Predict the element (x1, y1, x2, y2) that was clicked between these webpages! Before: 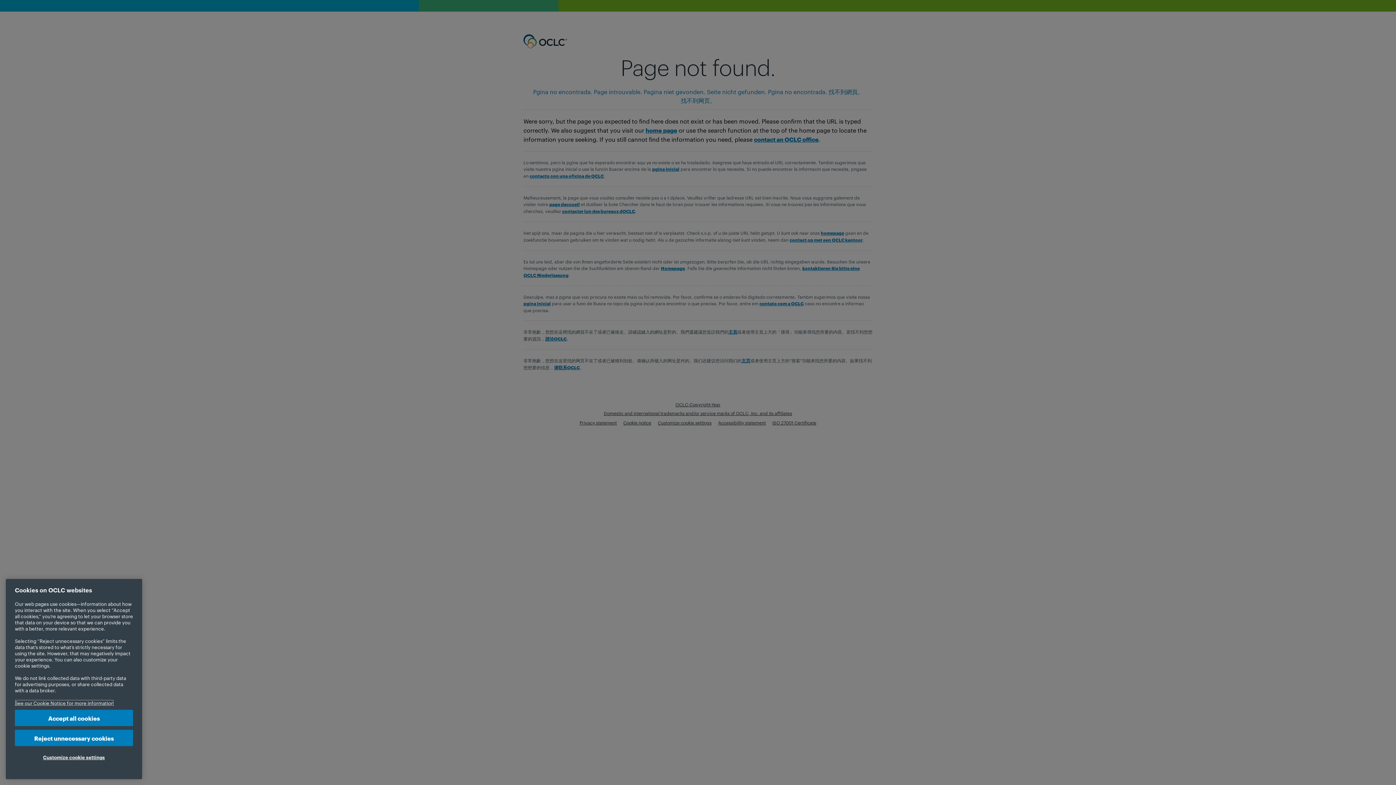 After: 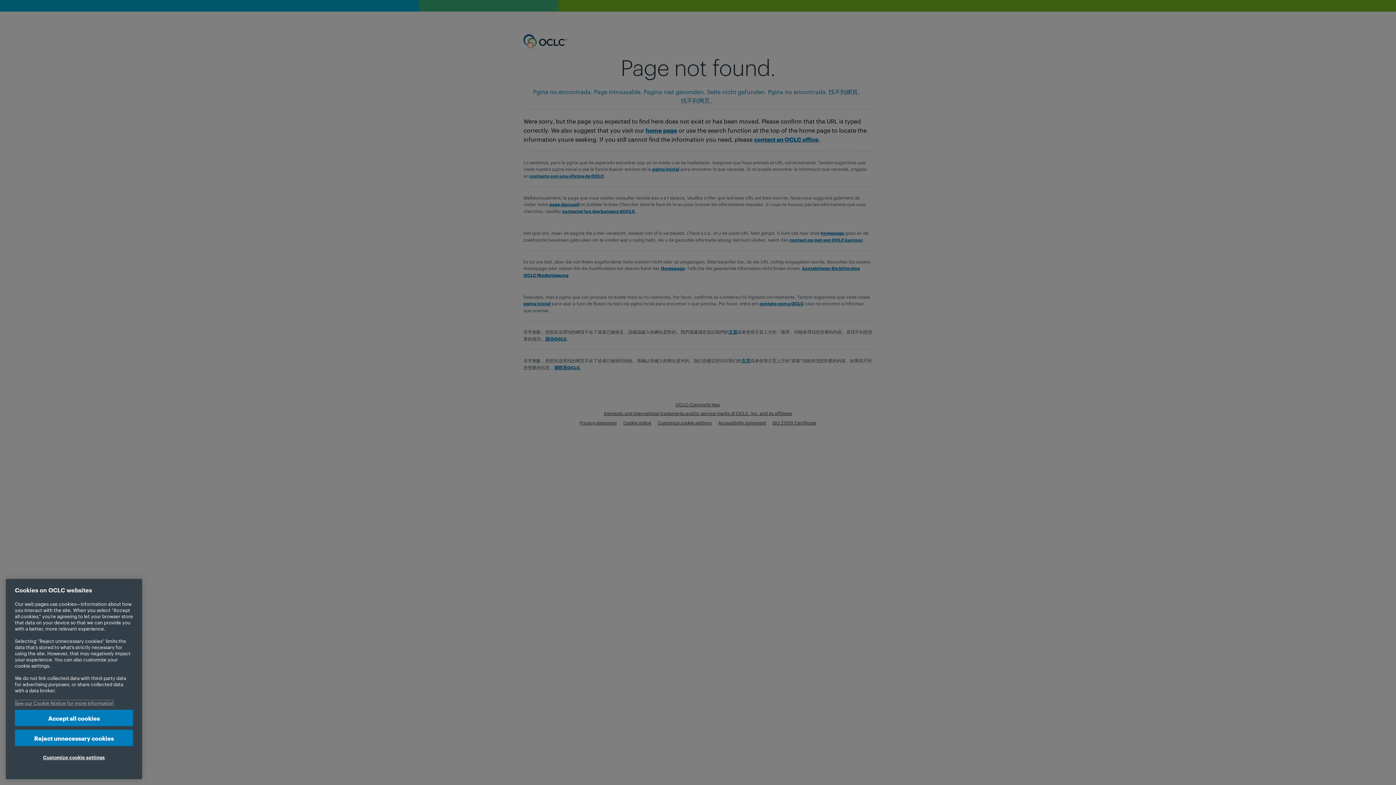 Action: label: More information about your privacy, opens in a new tab bbox: (14, 700, 113, 706)